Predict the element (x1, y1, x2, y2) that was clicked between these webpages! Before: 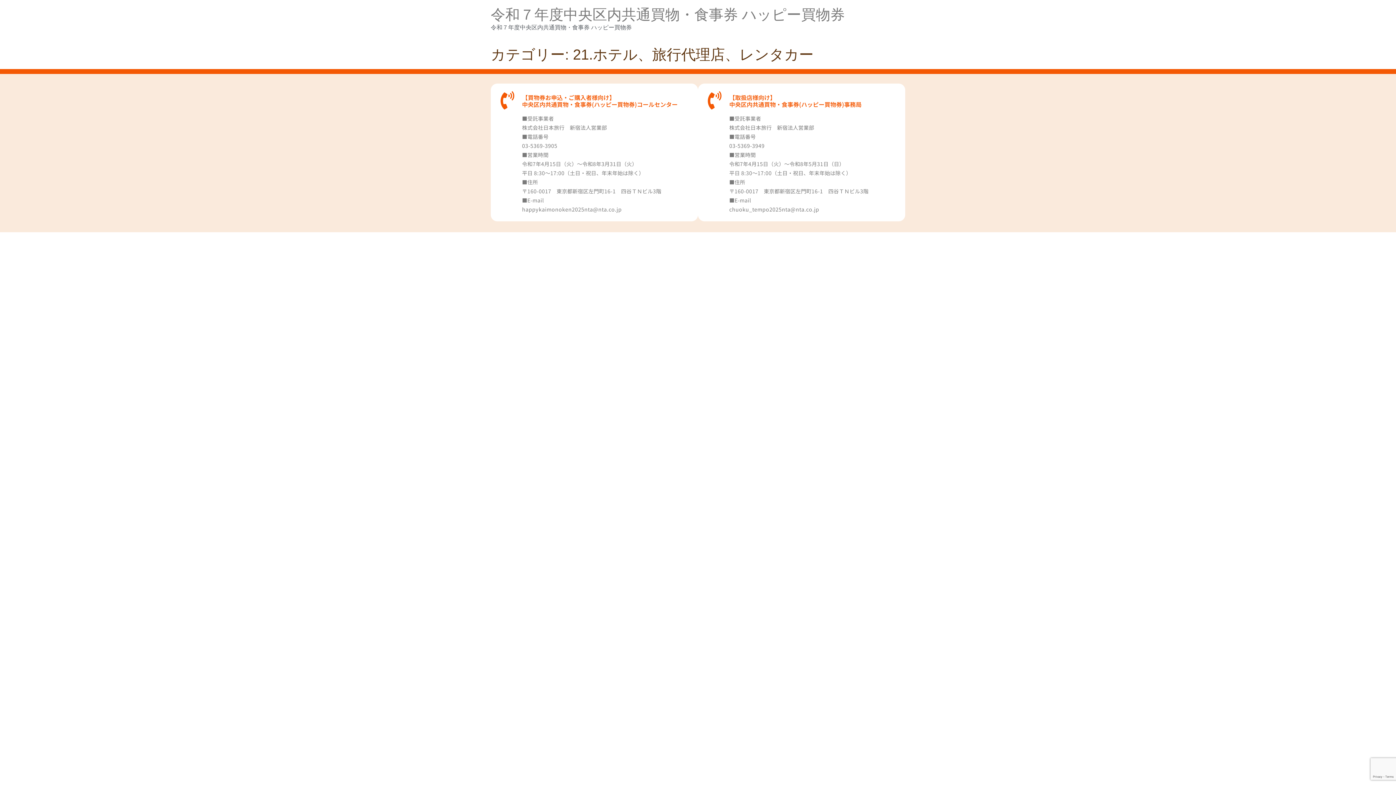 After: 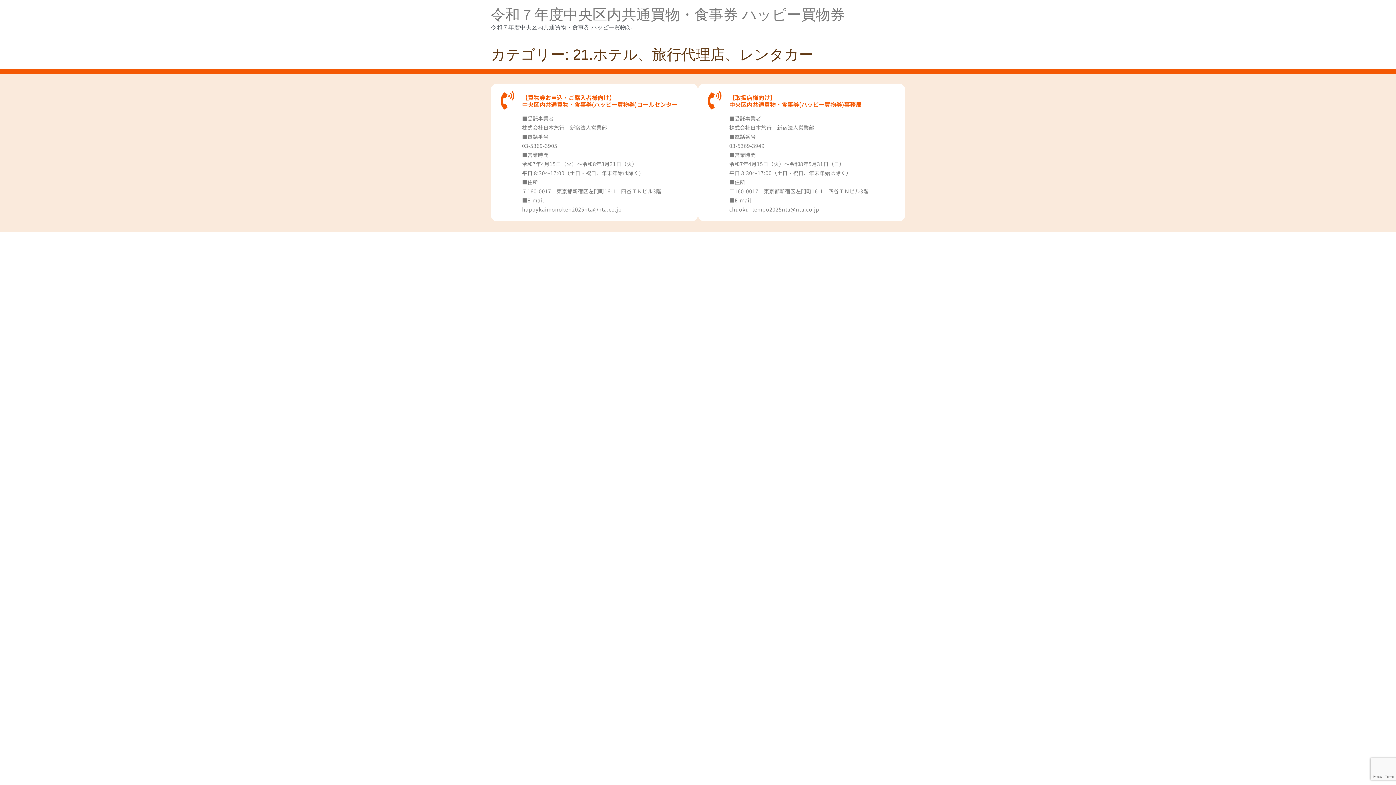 Action: label: chuoku_tempo2025nta@nta.co.jp bbox: (729, 205, 819, 213)